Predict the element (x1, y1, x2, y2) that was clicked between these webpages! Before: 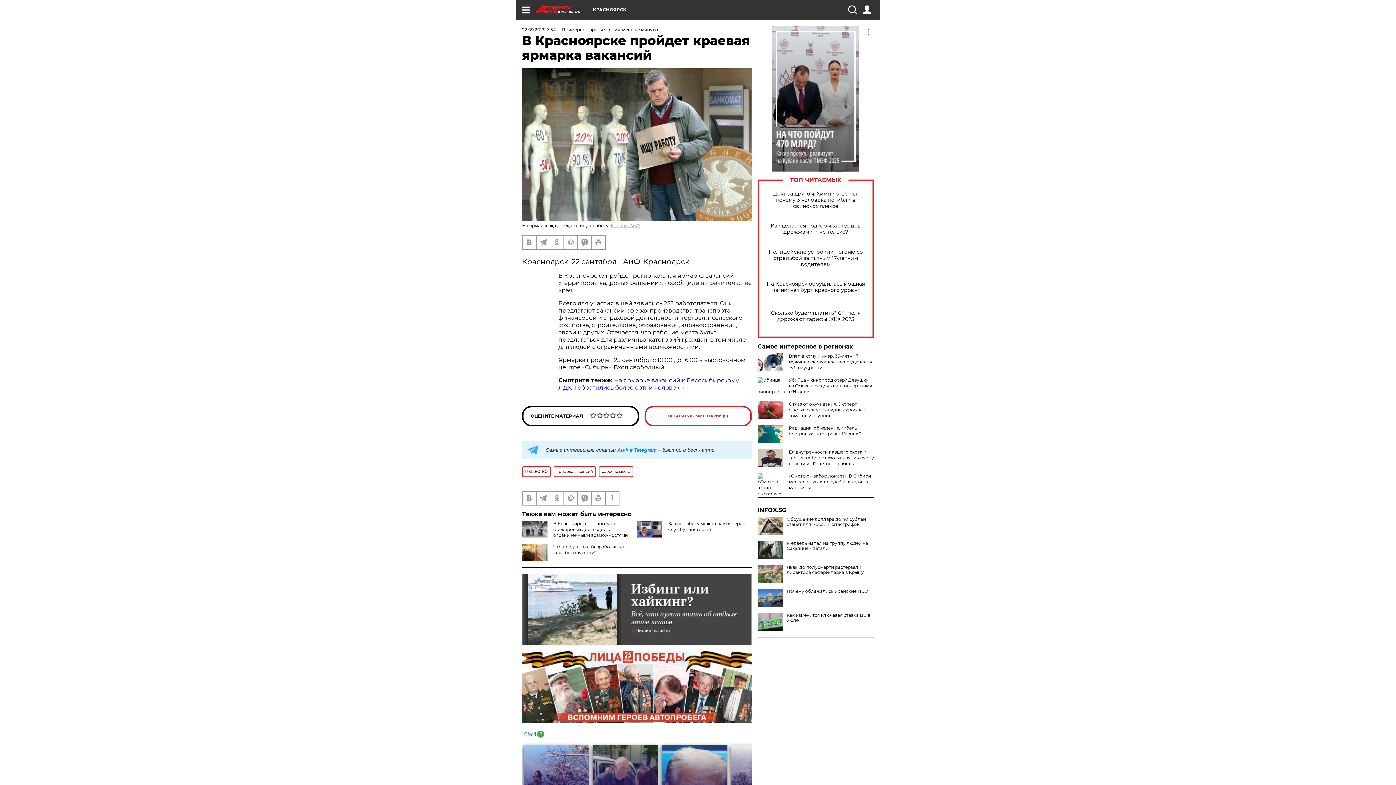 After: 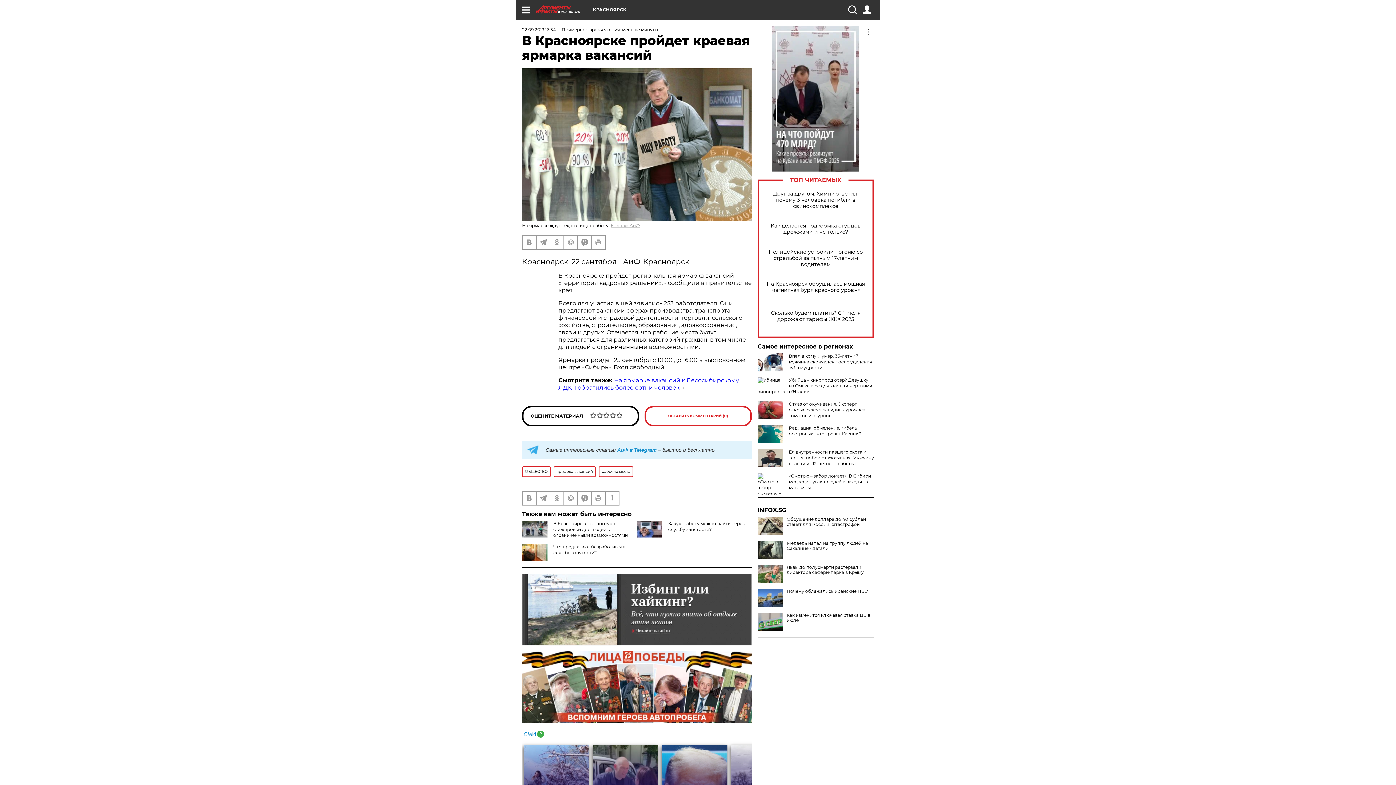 Action: bbox: (789, 353, 872, 370) label: Впал в кому и умер. 35-летний мужчина скончался после удаления зуба мудрости